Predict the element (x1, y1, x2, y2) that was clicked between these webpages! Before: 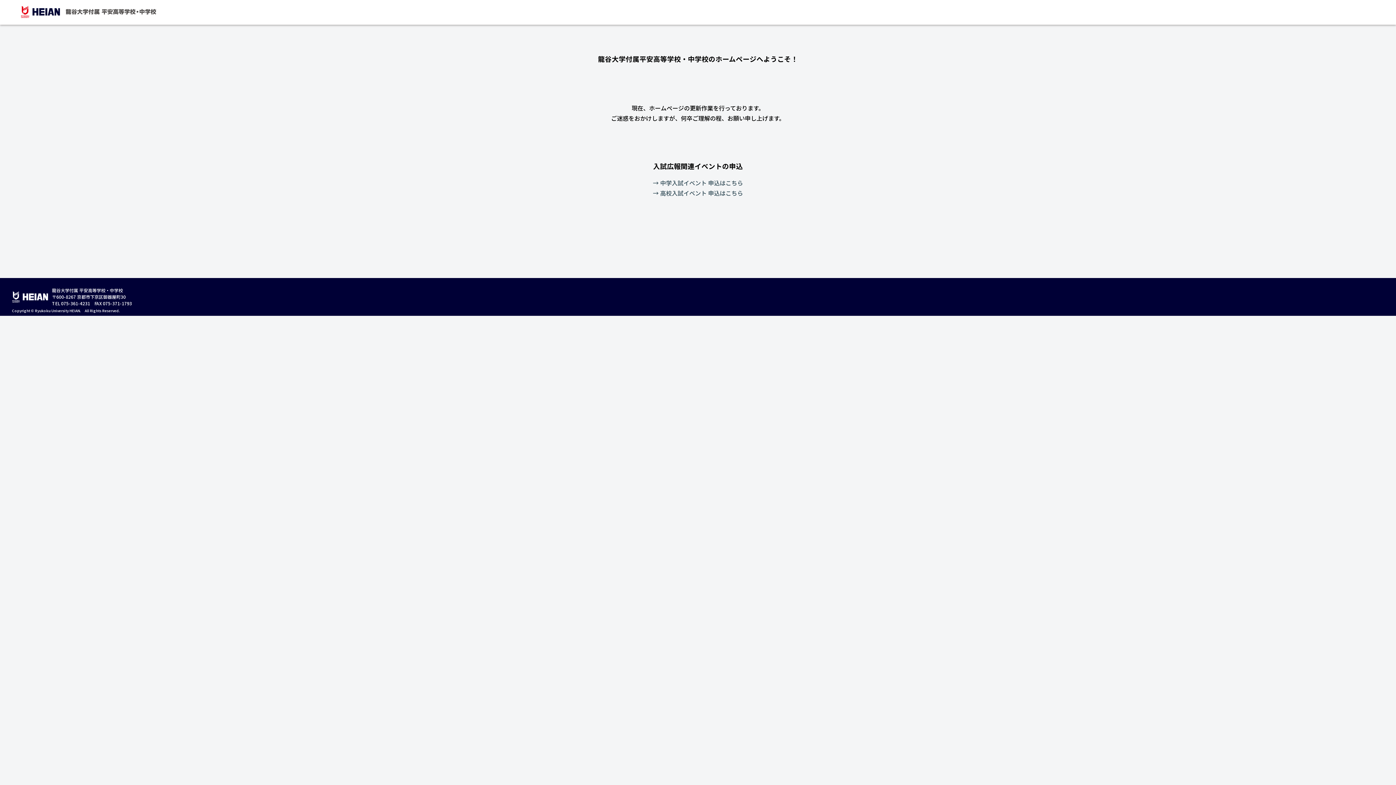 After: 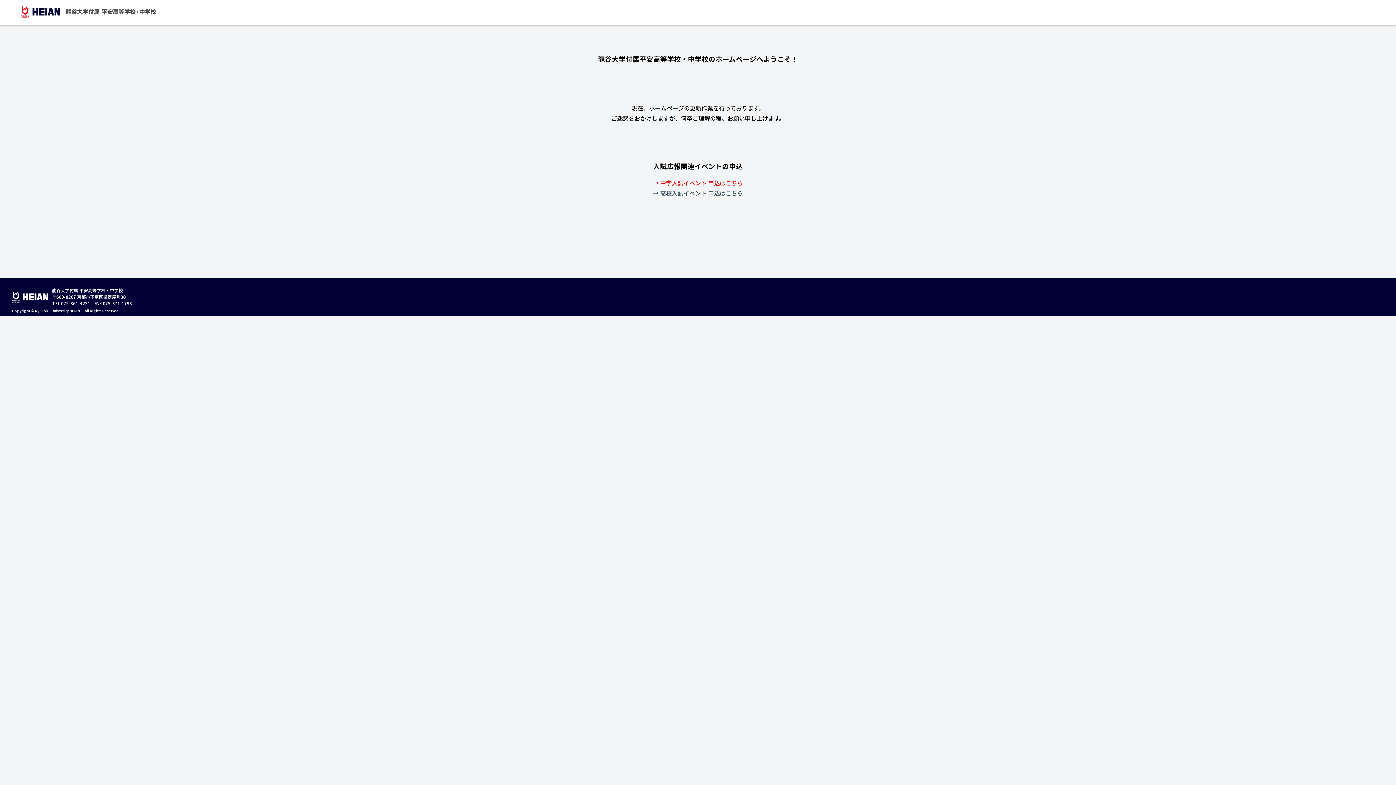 Action: bbox: (653, 178, 743, 187) label: → 中学入試イベント 申込はこちら